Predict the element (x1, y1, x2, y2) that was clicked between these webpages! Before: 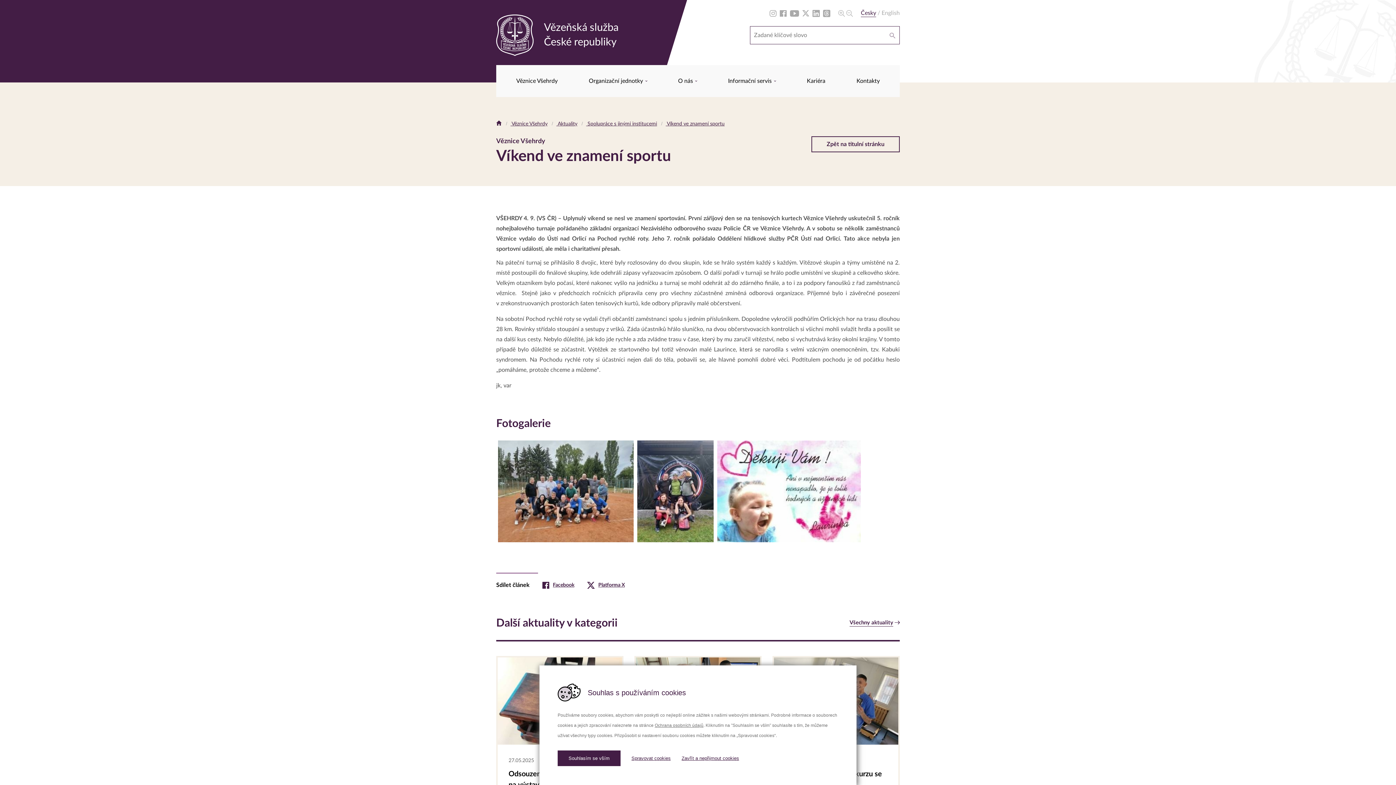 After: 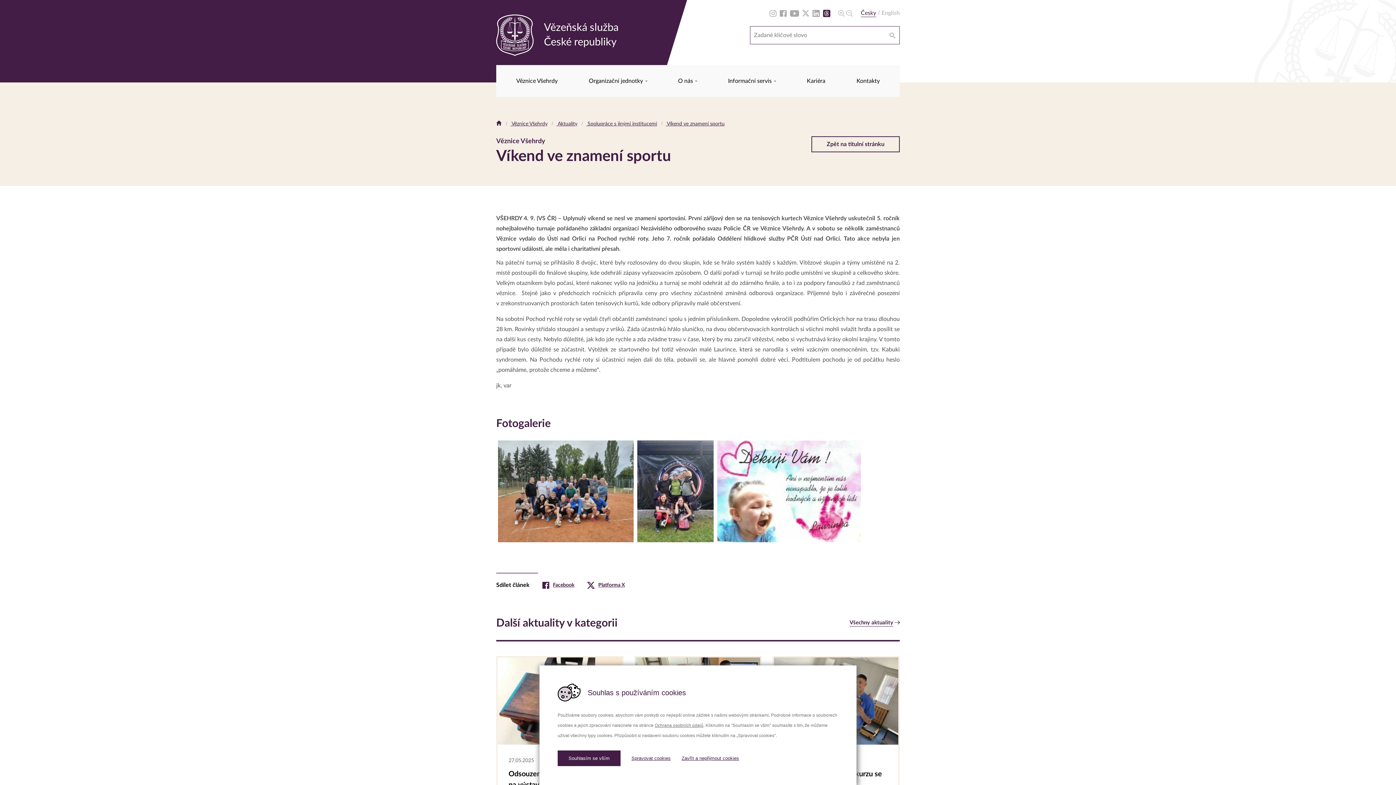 Action: bbox: (823, 8, 830, 18)